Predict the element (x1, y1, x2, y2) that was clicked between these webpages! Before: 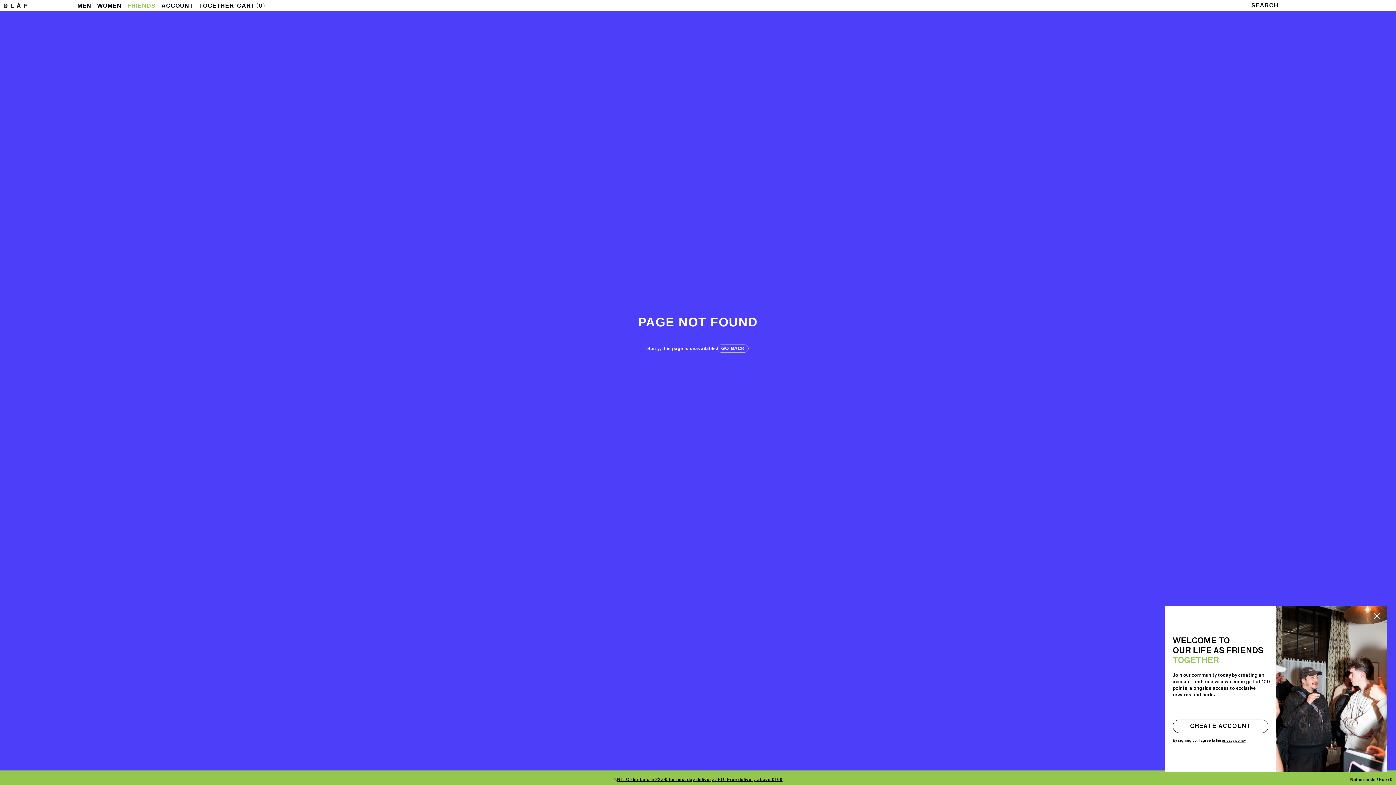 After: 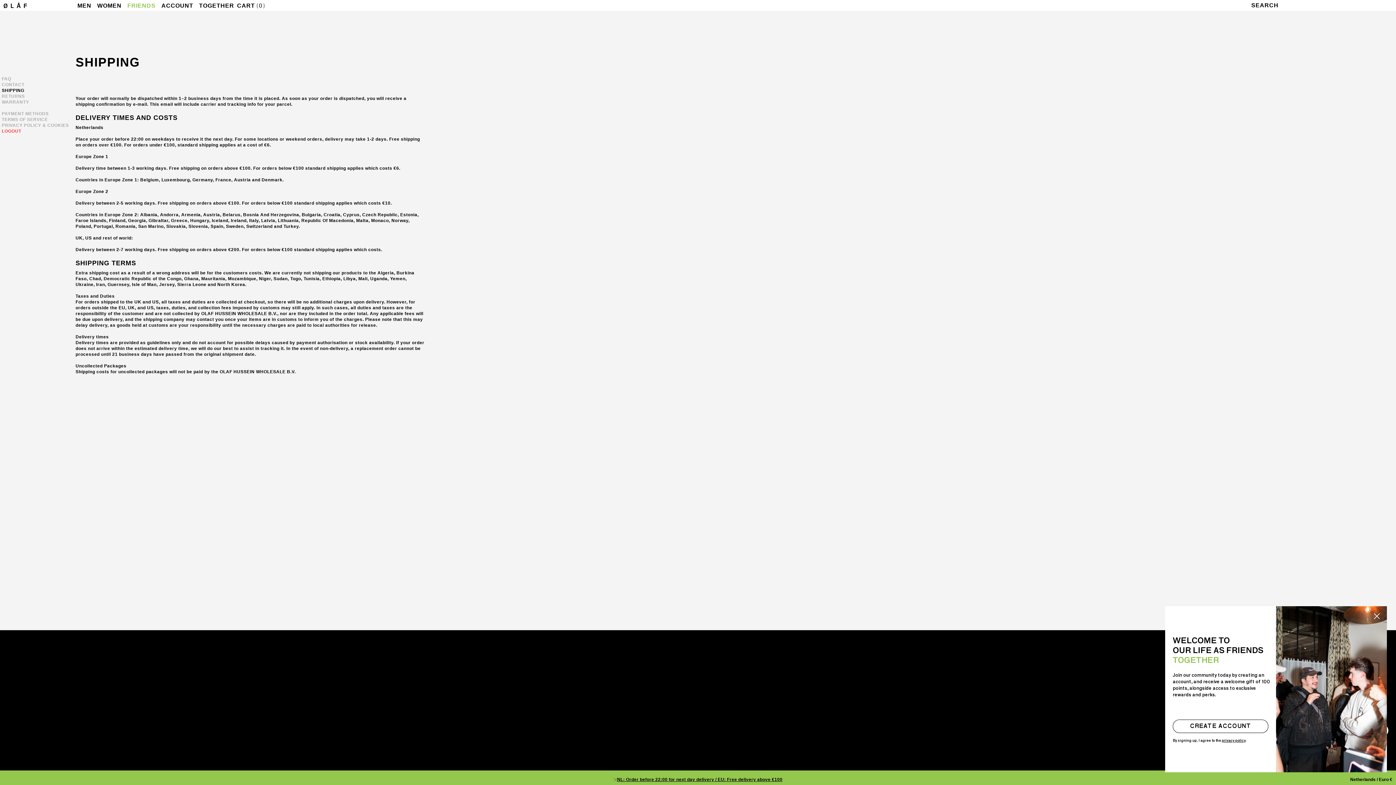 Action: bbox: (617, 777, 782, 782) label: NL: Order before 22:00 for next day delivery / EU: Free delivery above €100